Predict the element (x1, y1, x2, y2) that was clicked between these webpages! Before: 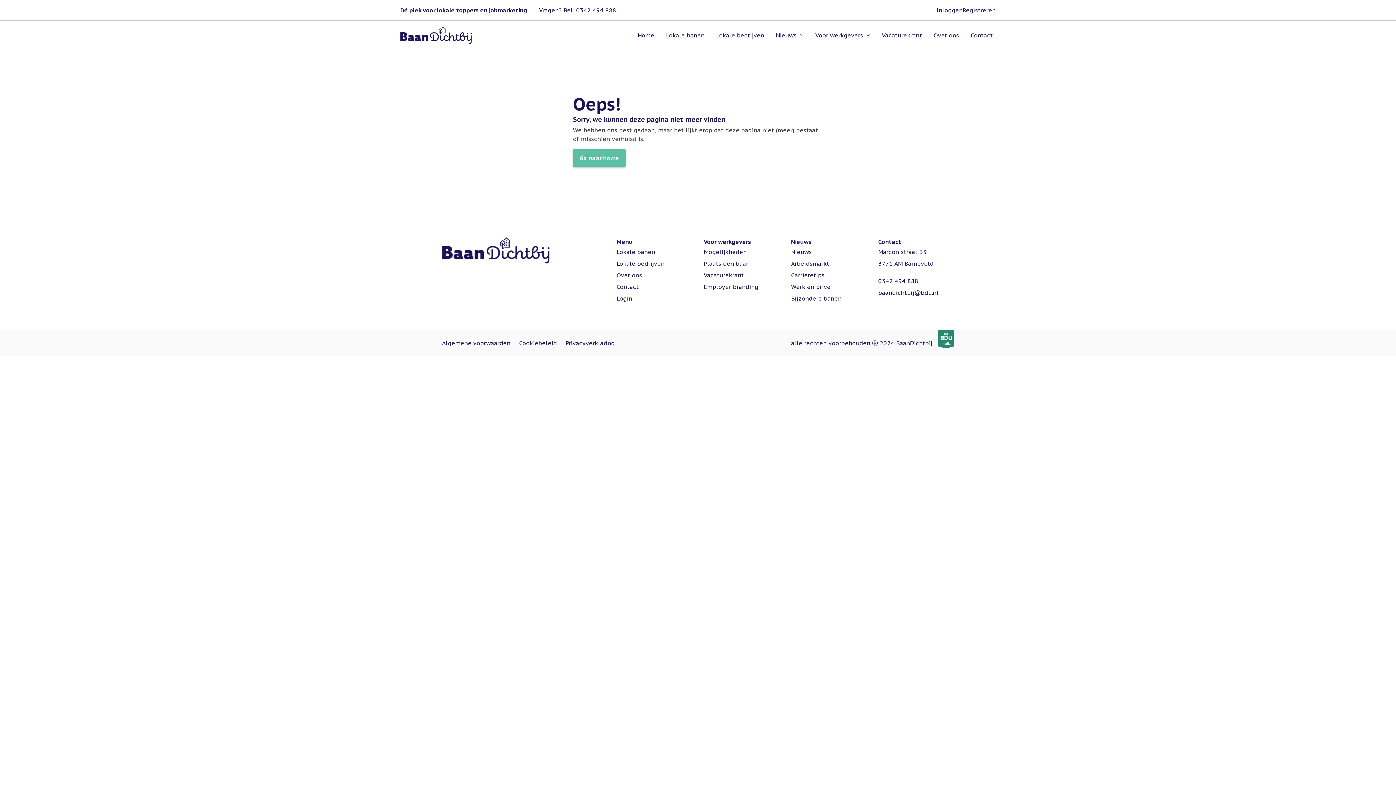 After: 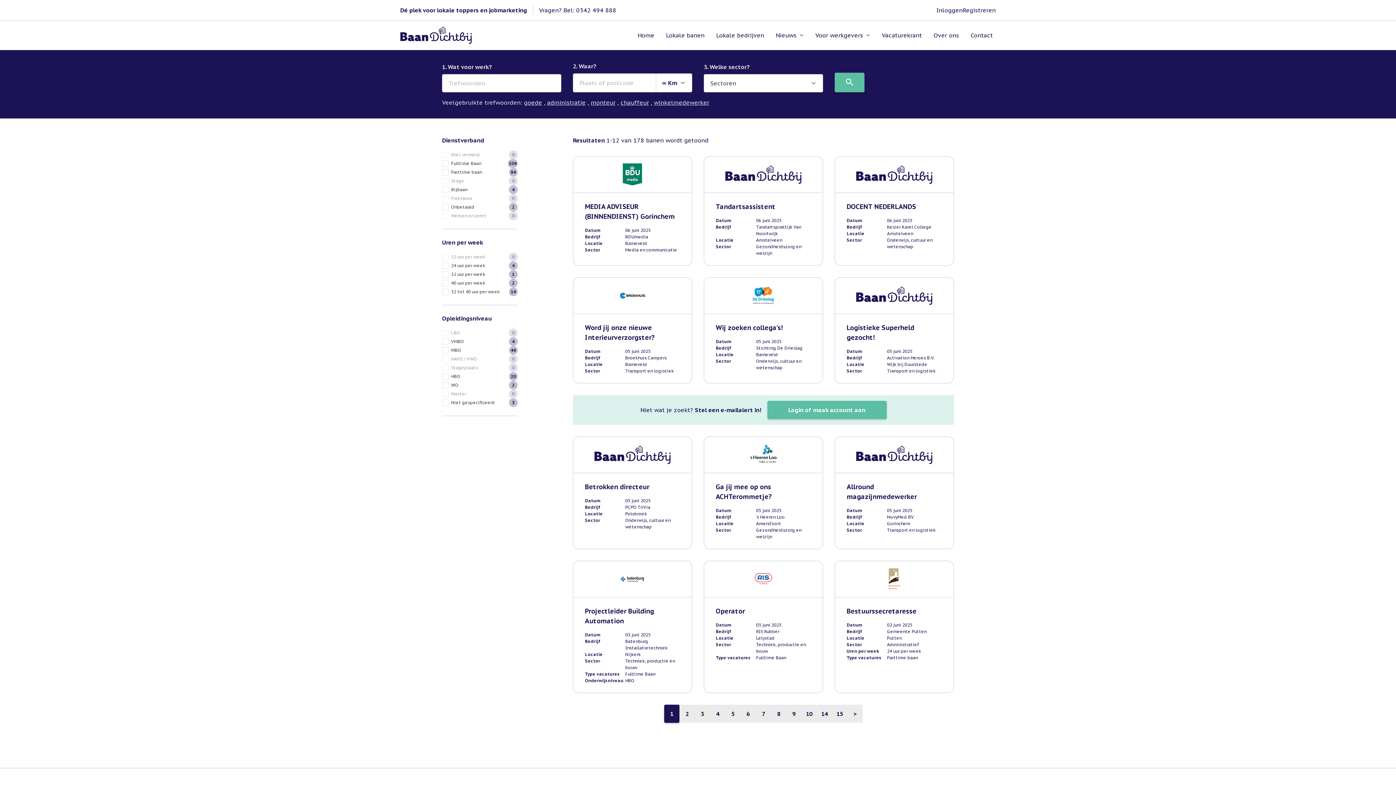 Action: bbox: (616, 248, 655, 255) label: Lokale banen